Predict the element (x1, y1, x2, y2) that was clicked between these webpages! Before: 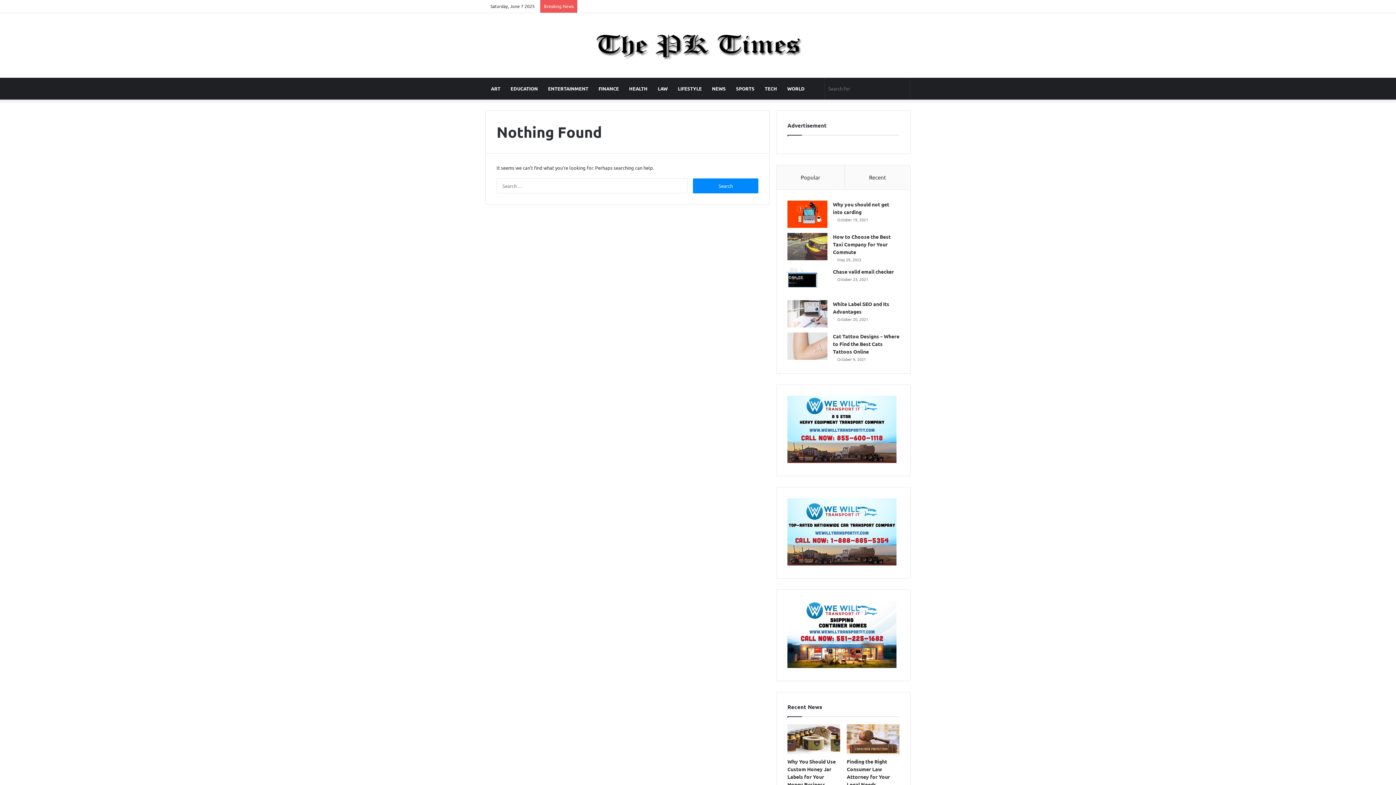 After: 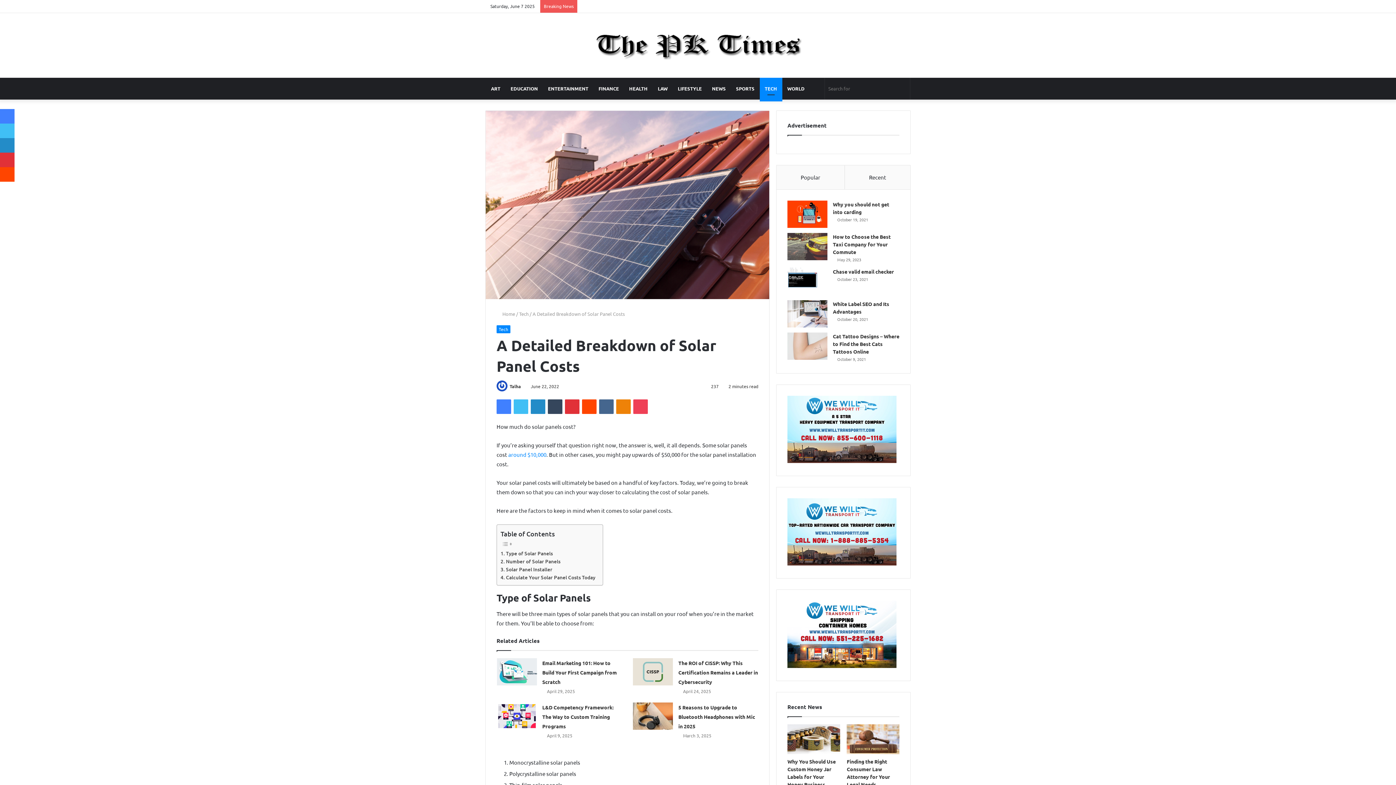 Action: bbox: (810, 77, 820, 99) label: Random Article